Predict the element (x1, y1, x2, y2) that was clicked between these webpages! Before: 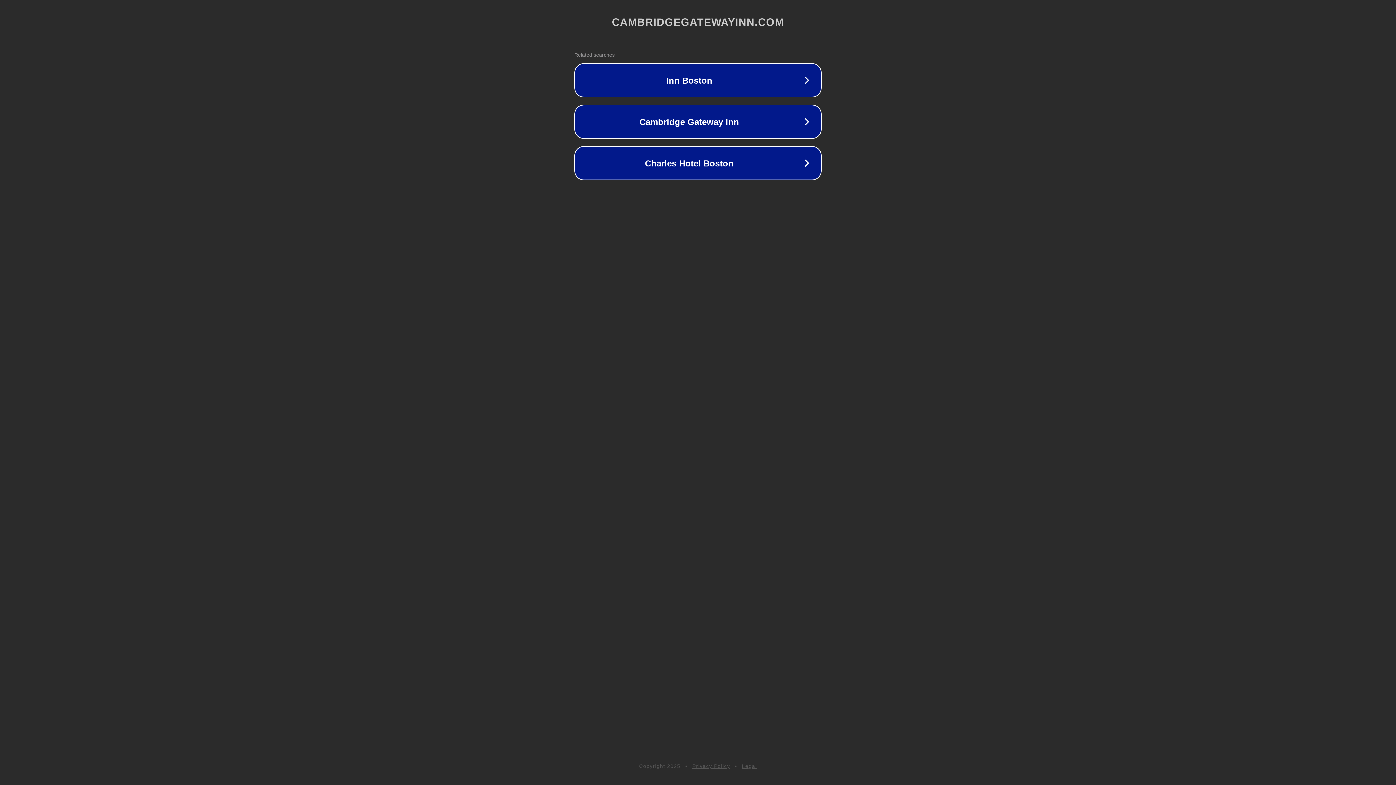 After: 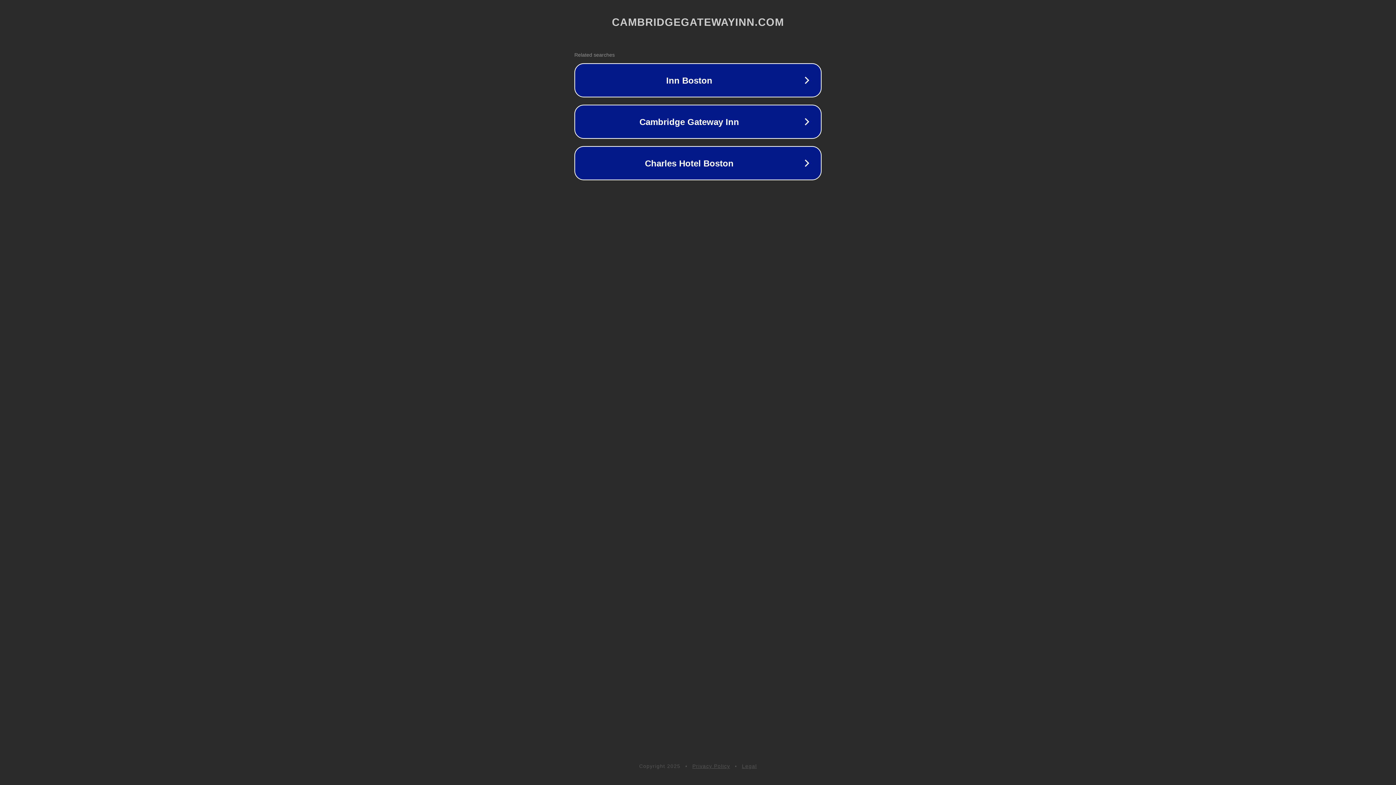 Action: label: Legal bbox: (742, 763, 757, 769)